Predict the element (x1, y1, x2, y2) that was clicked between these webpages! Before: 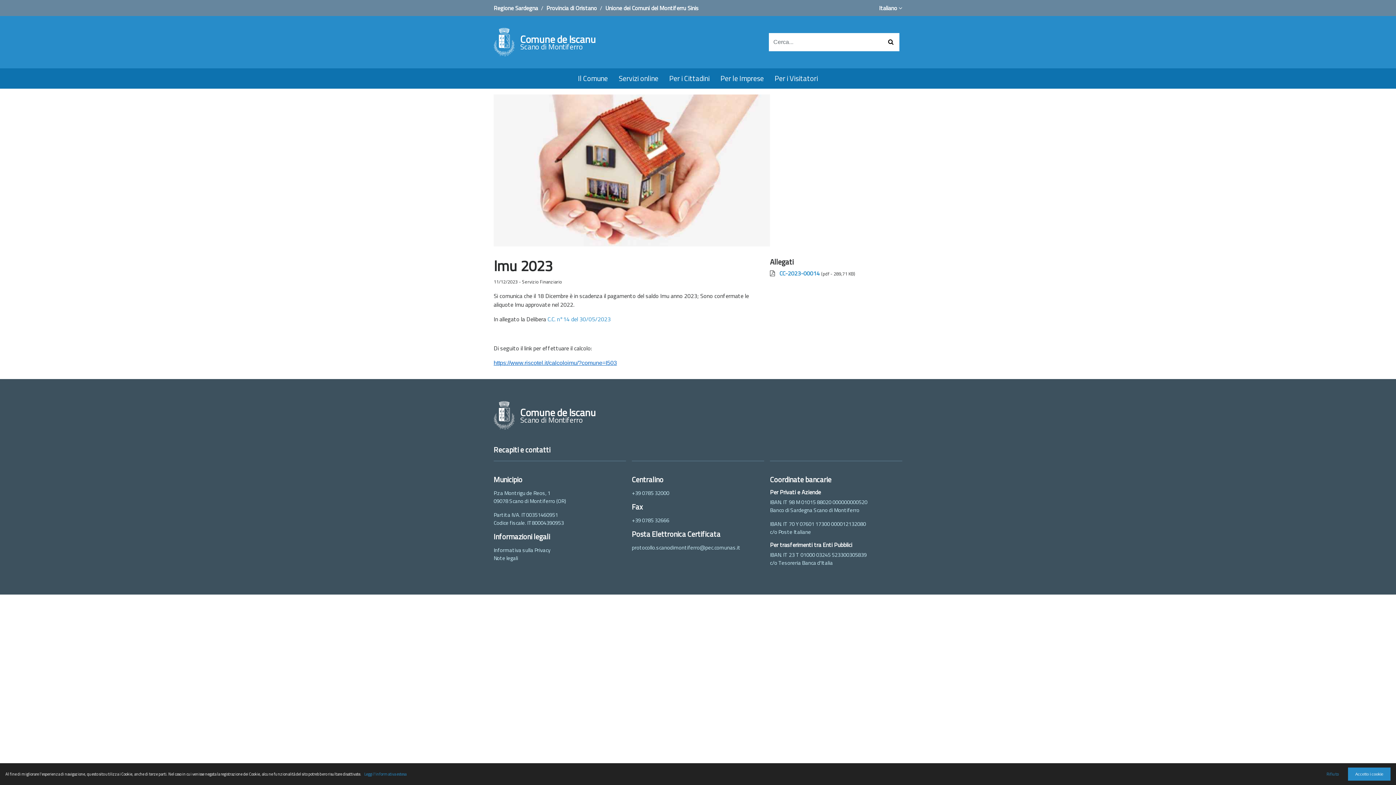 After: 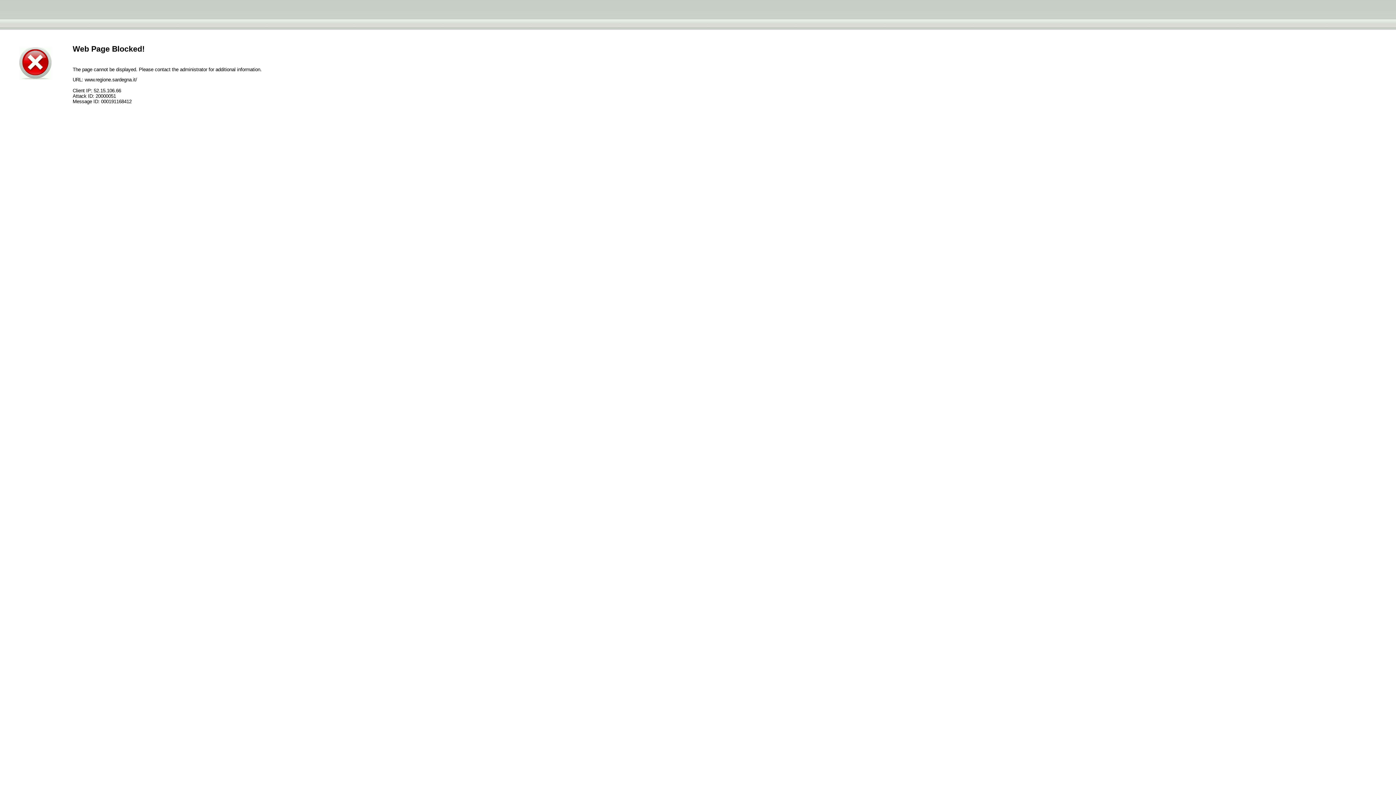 Action: bbox: (493, 3, 538, 12) label: Regione Sardegna